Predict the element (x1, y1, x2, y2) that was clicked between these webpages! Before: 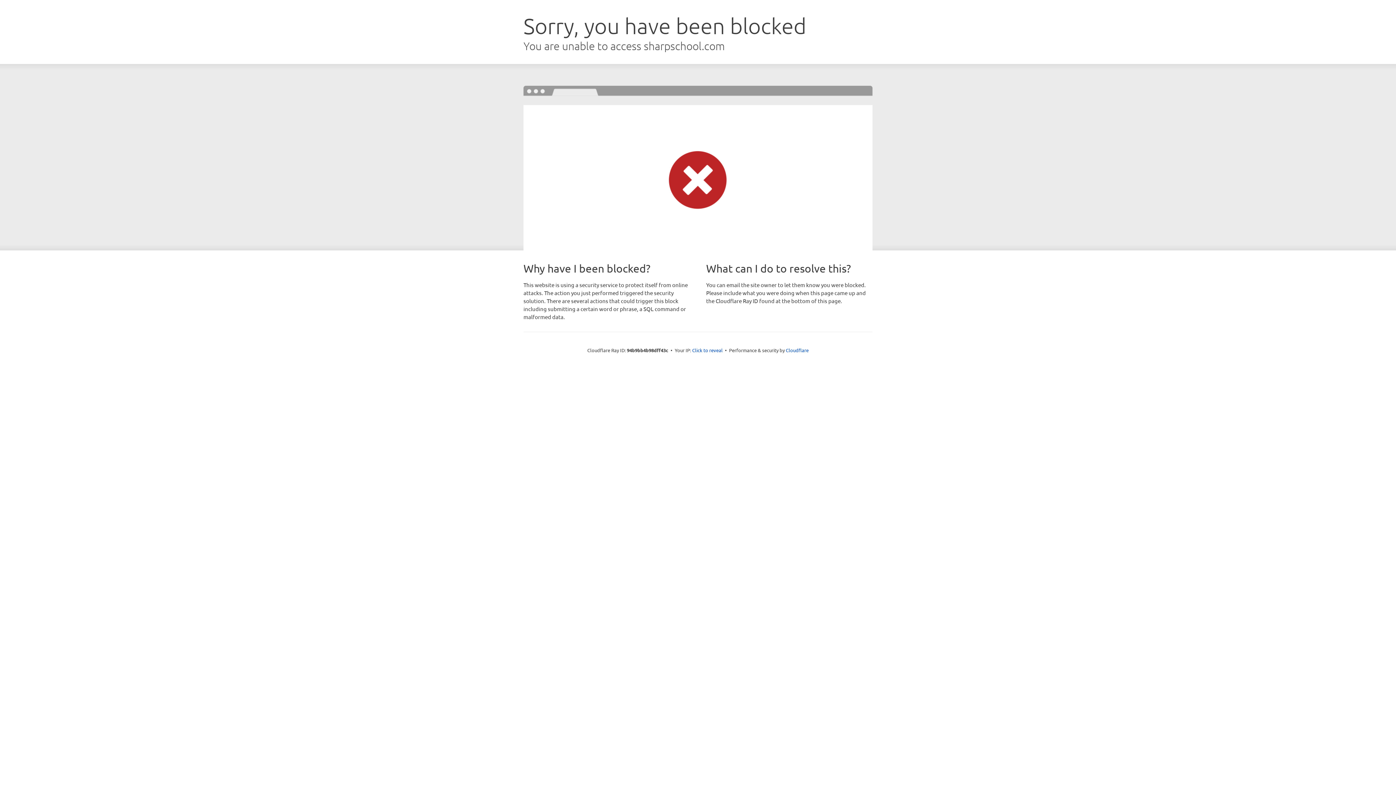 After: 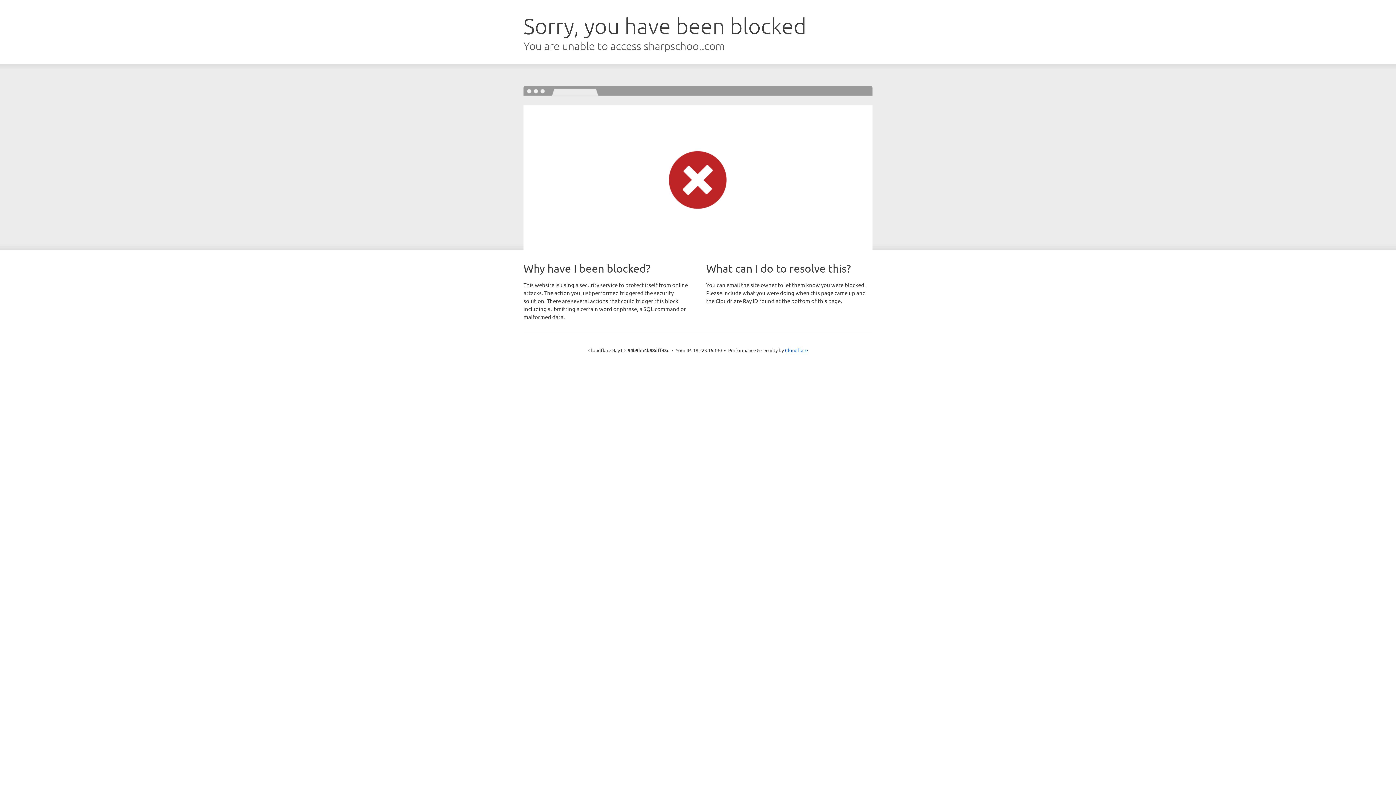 Action: label: Click to reveal bbox: (692, 346, 722, 353)